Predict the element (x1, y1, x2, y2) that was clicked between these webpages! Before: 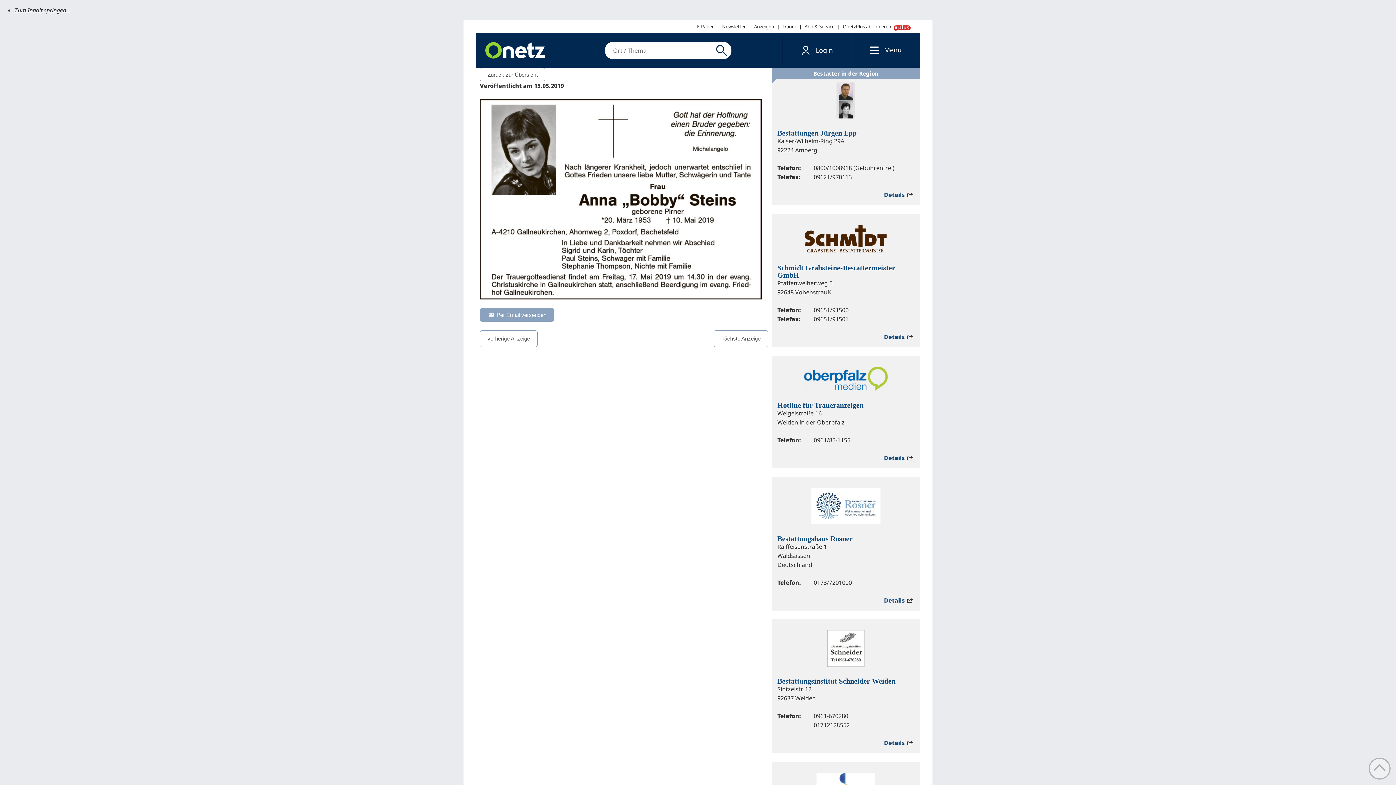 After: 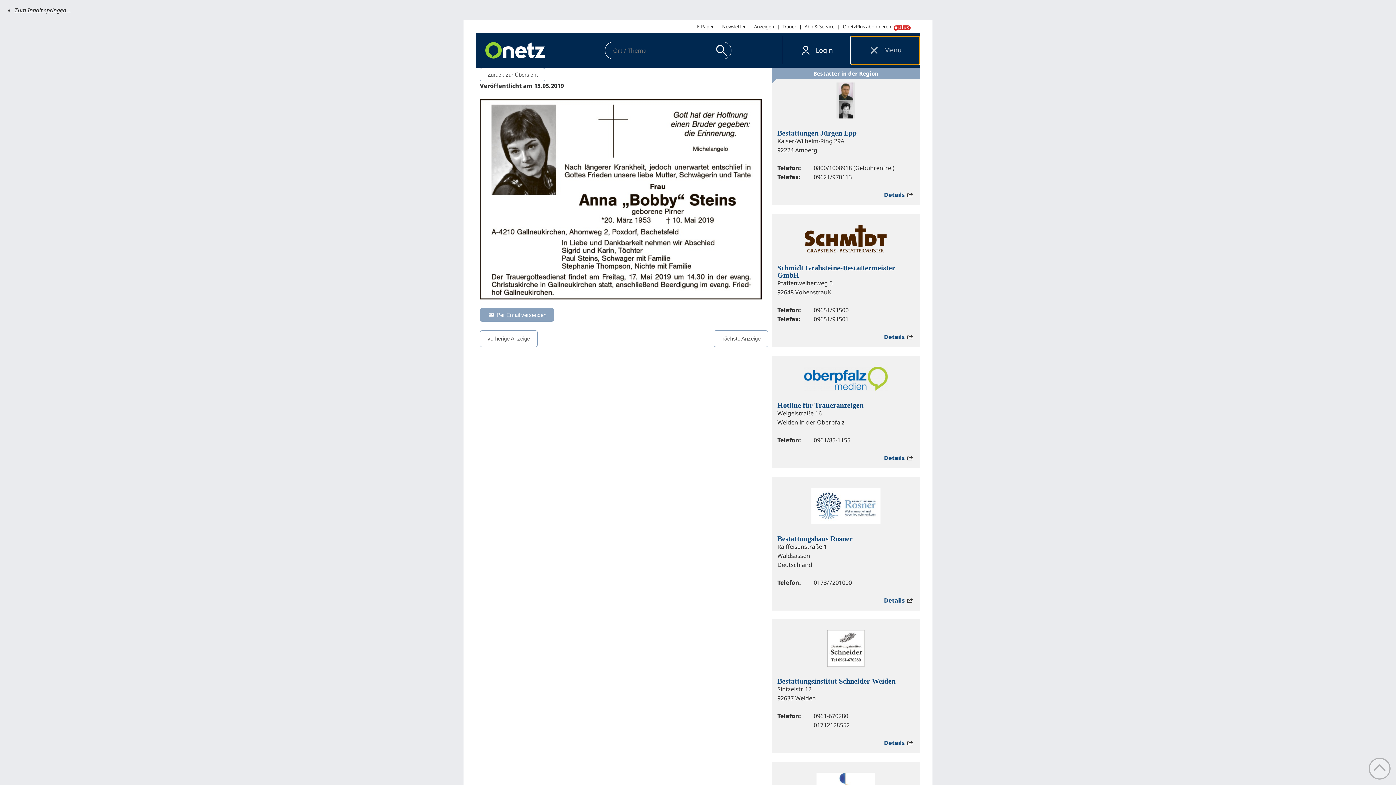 Action: bbox: (851, 36, 920, 64) label: Menü